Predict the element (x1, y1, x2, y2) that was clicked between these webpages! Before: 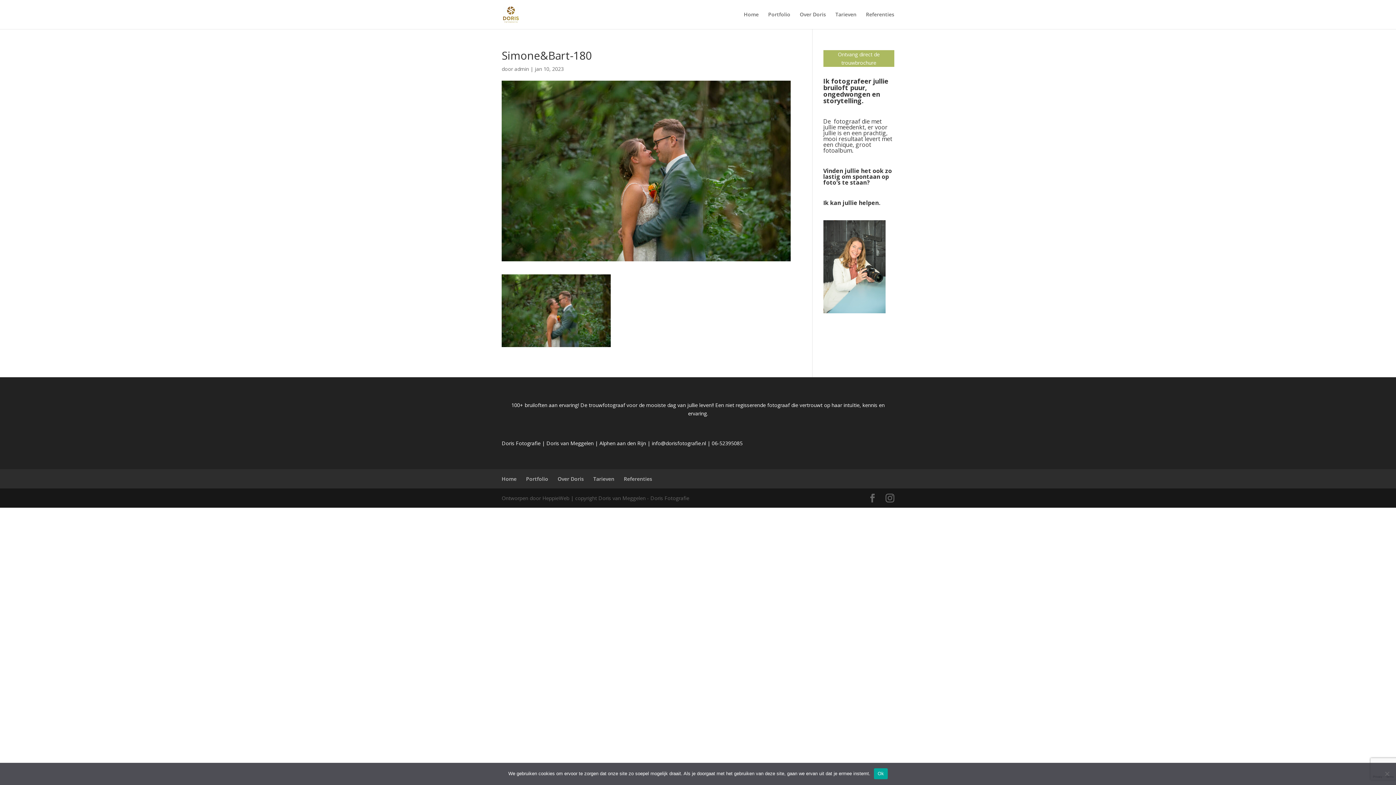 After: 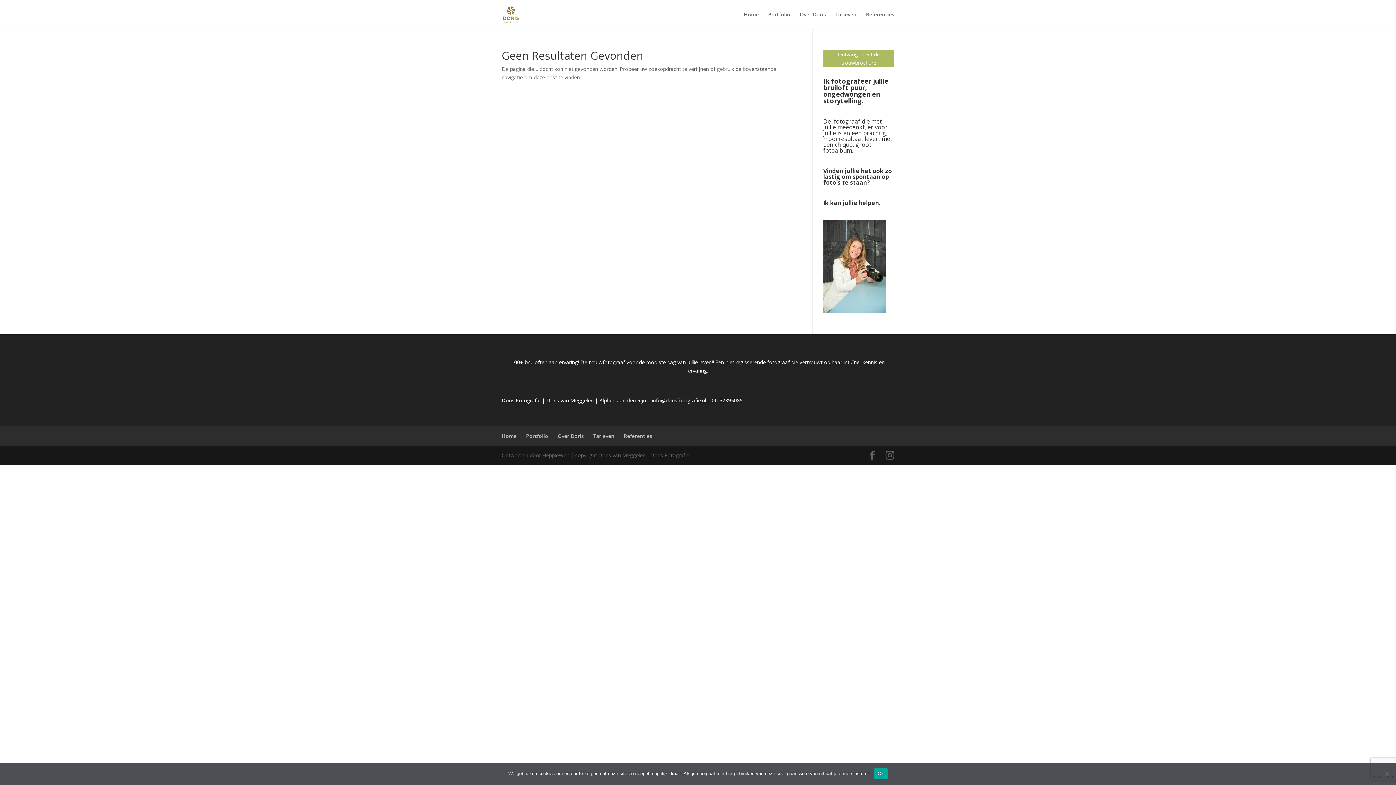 Action: bbox: (557, 475, 584, 482) label: Over Doris